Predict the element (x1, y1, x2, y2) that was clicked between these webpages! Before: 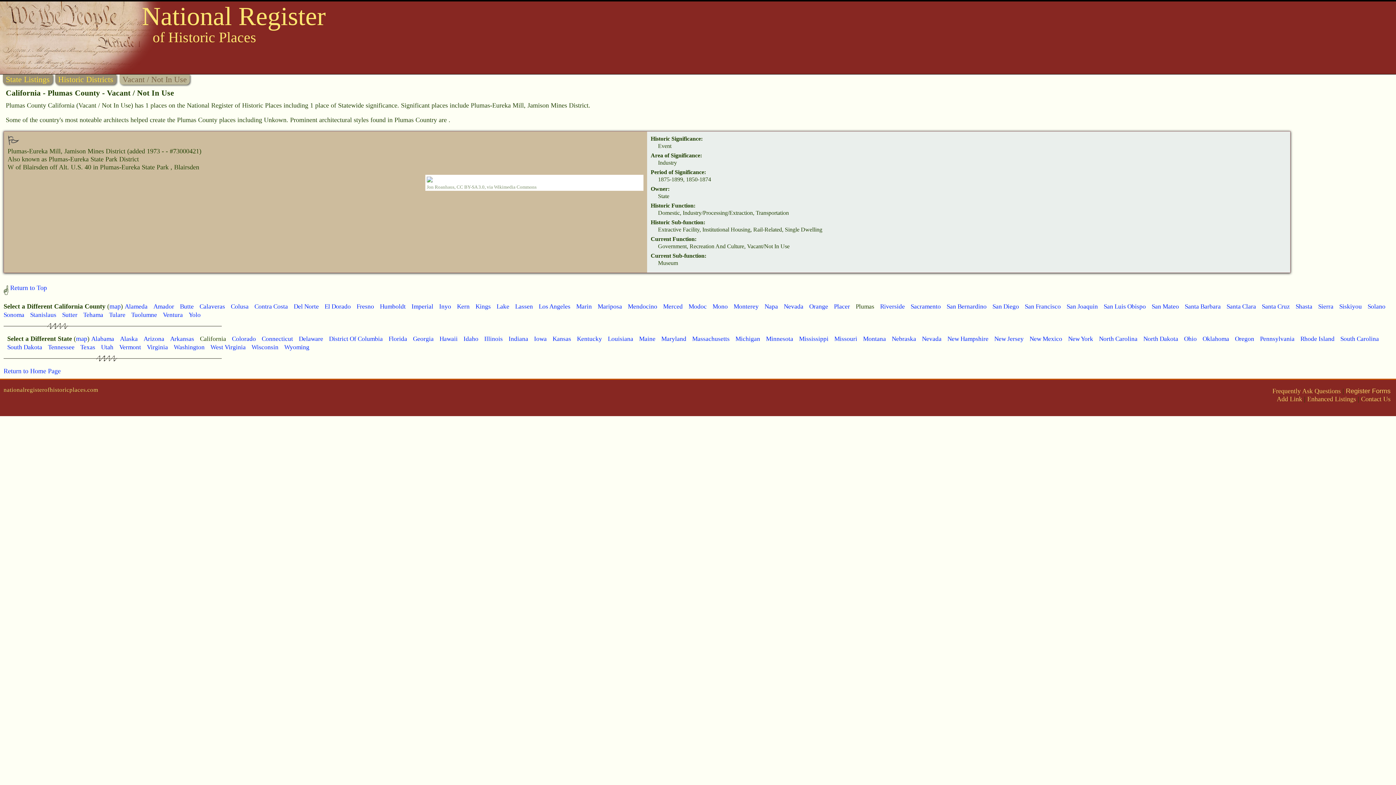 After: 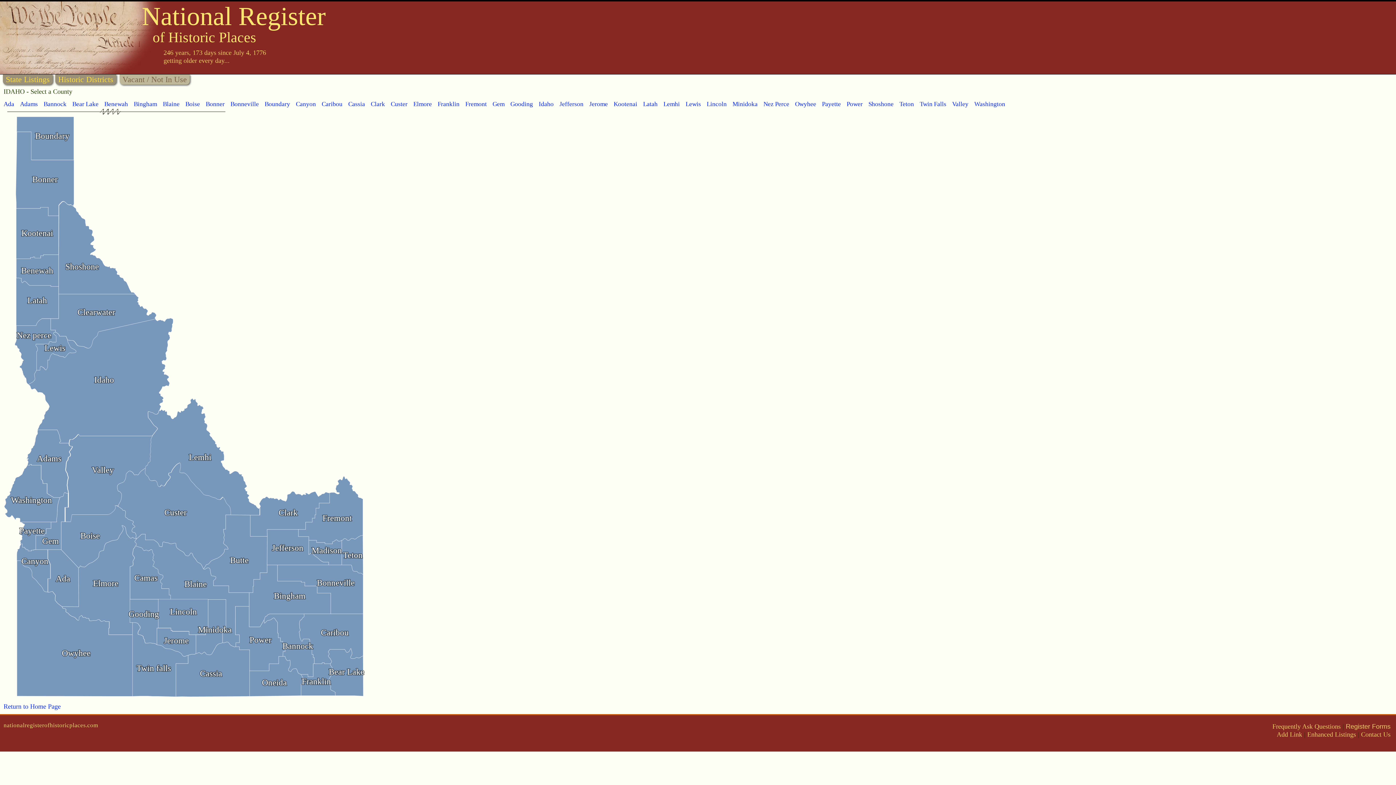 Action: bbox: (463, 335, 478, 342) label: Idaho